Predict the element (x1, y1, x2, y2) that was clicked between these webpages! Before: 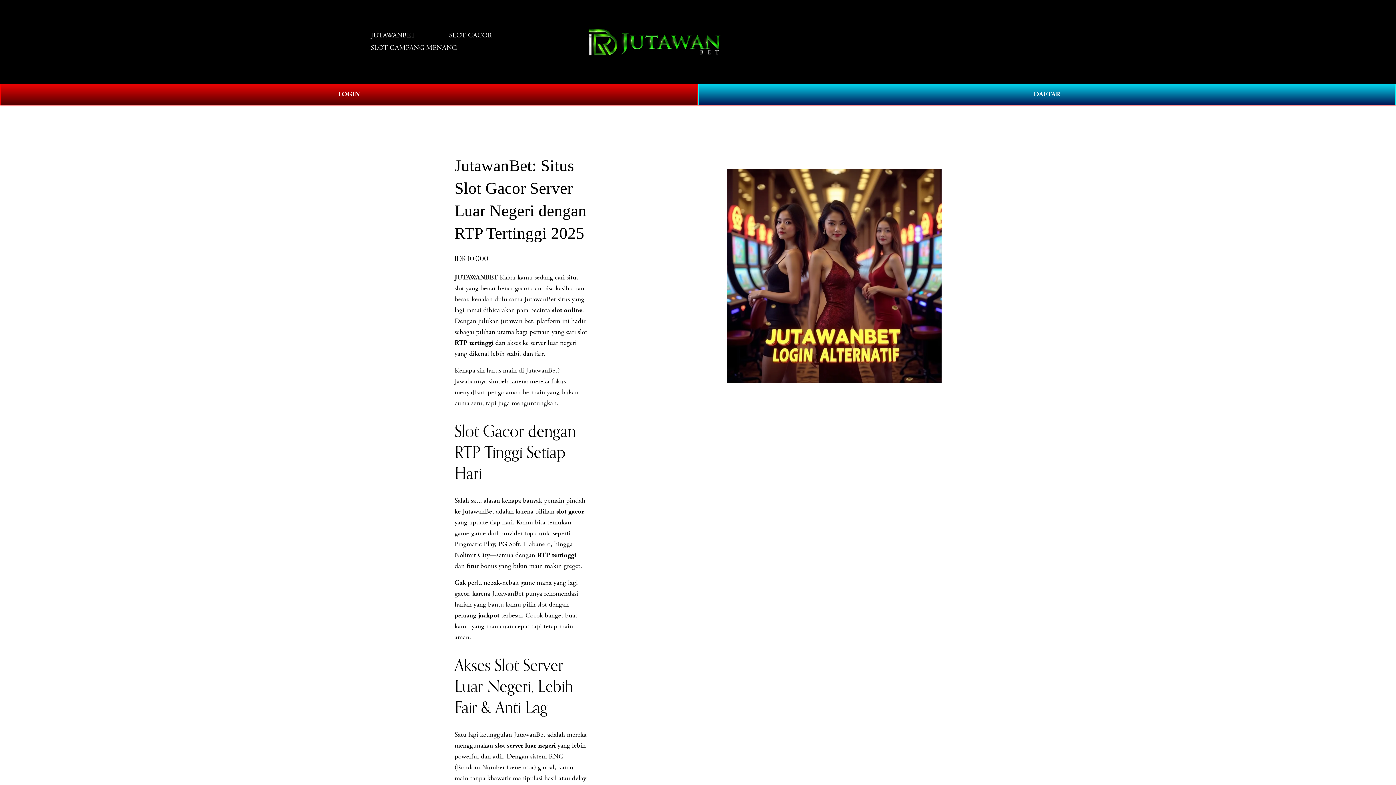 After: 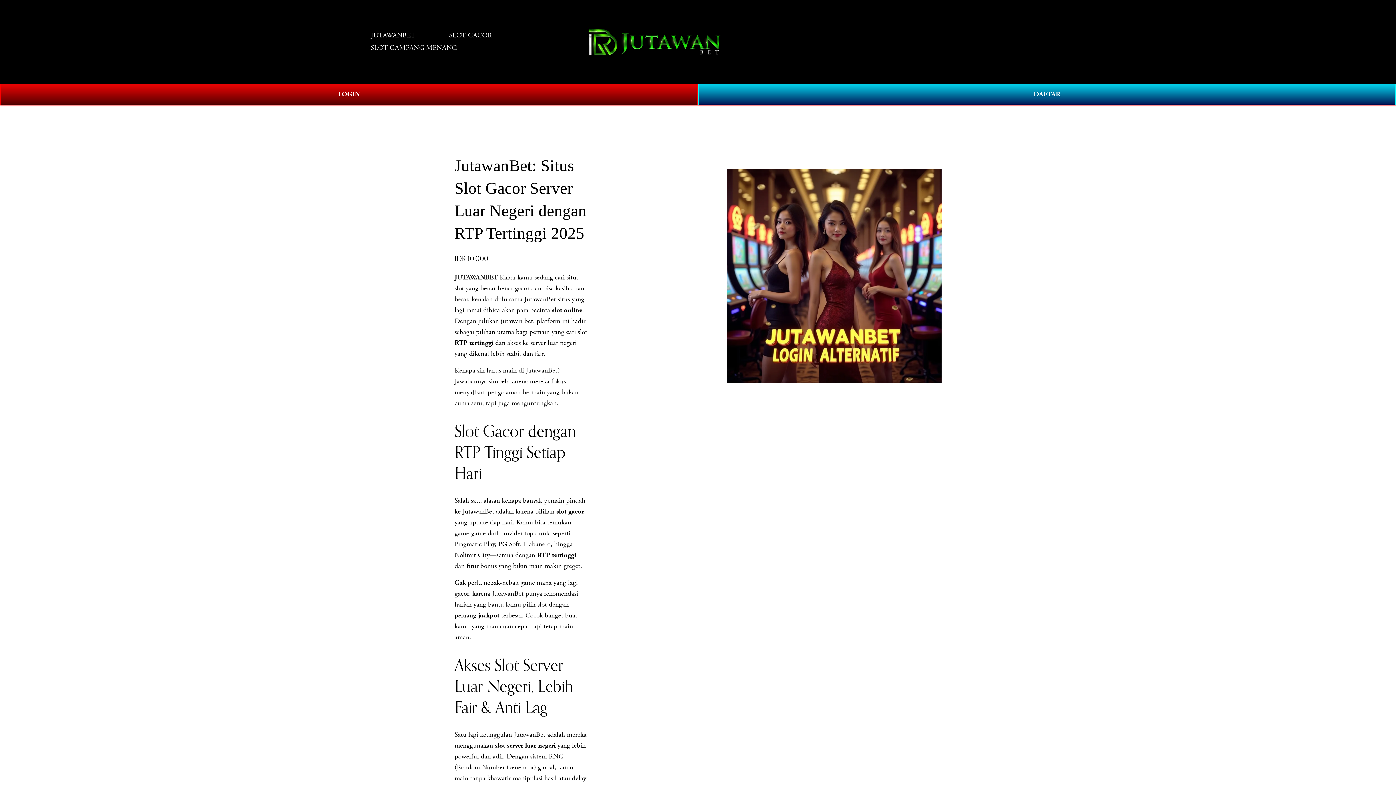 Action: label: 0 bbox: (1011, 37, 1025, 46)